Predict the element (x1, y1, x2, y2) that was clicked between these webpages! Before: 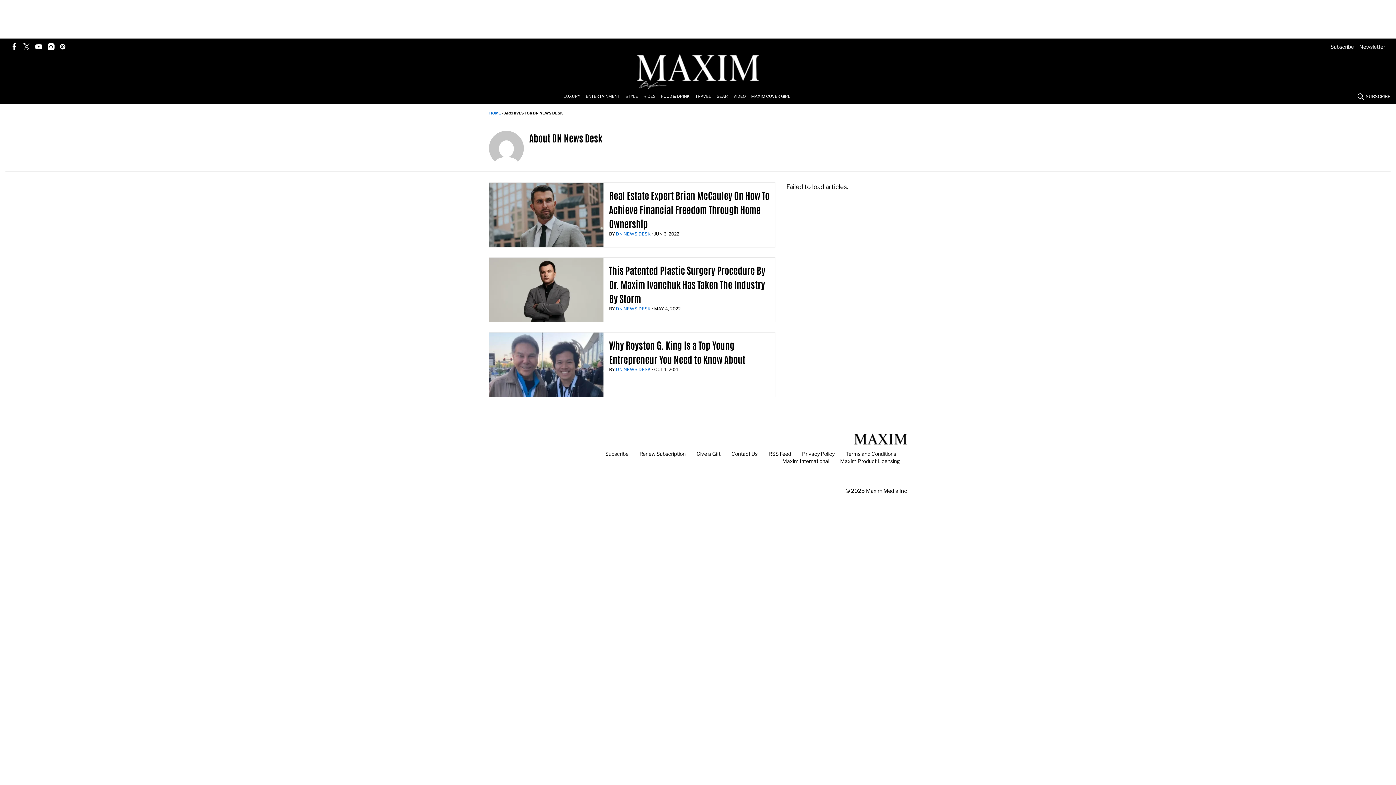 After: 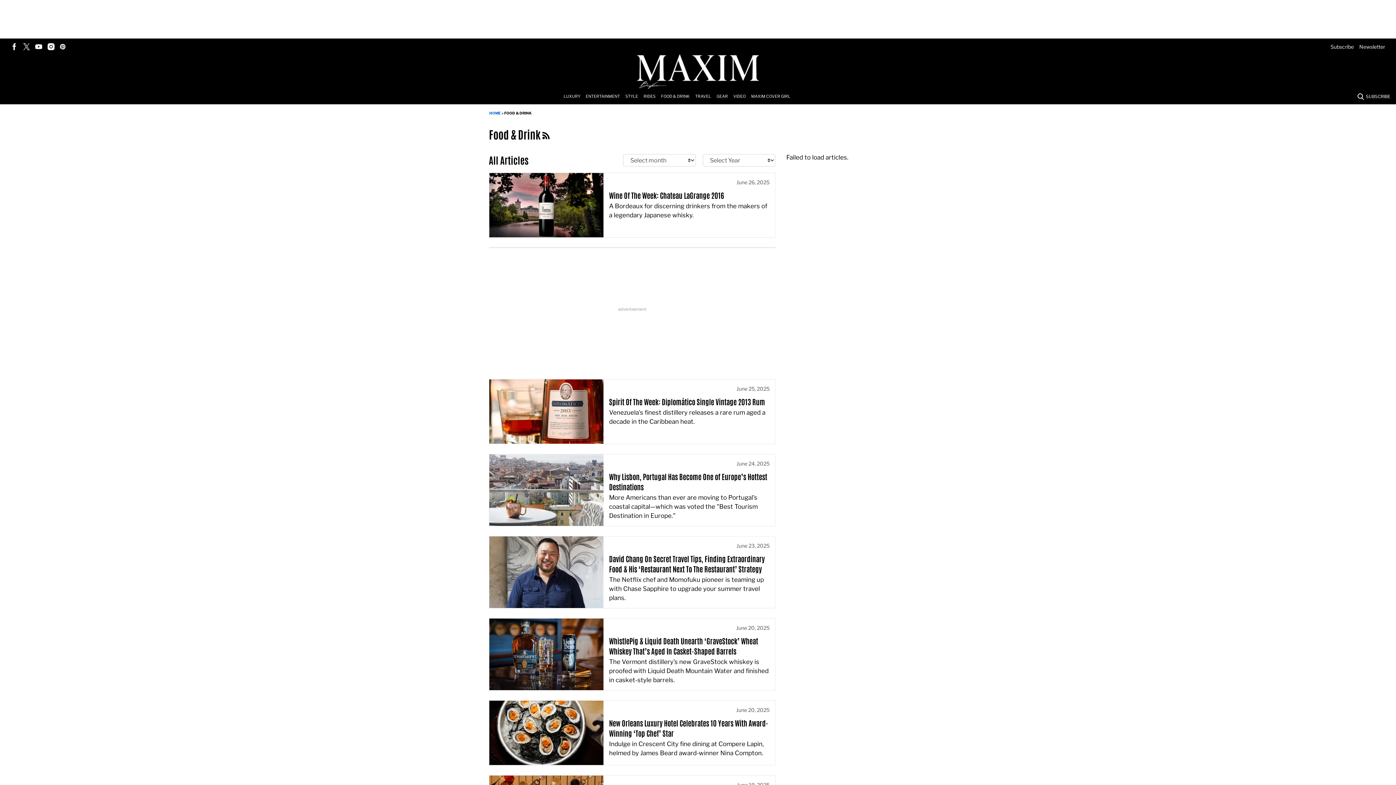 Action: bbox: (661, 88, 695, 104) label: Browse Food & Drink